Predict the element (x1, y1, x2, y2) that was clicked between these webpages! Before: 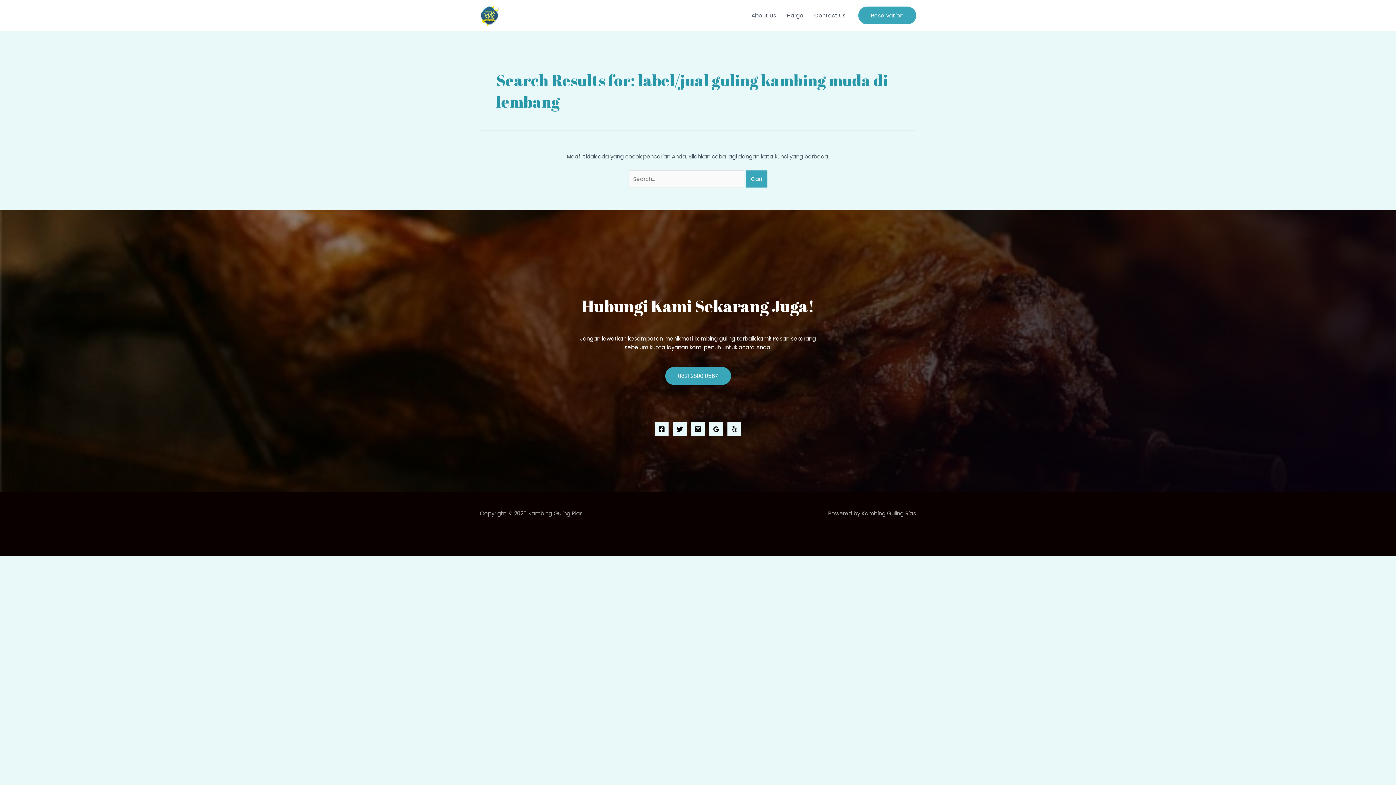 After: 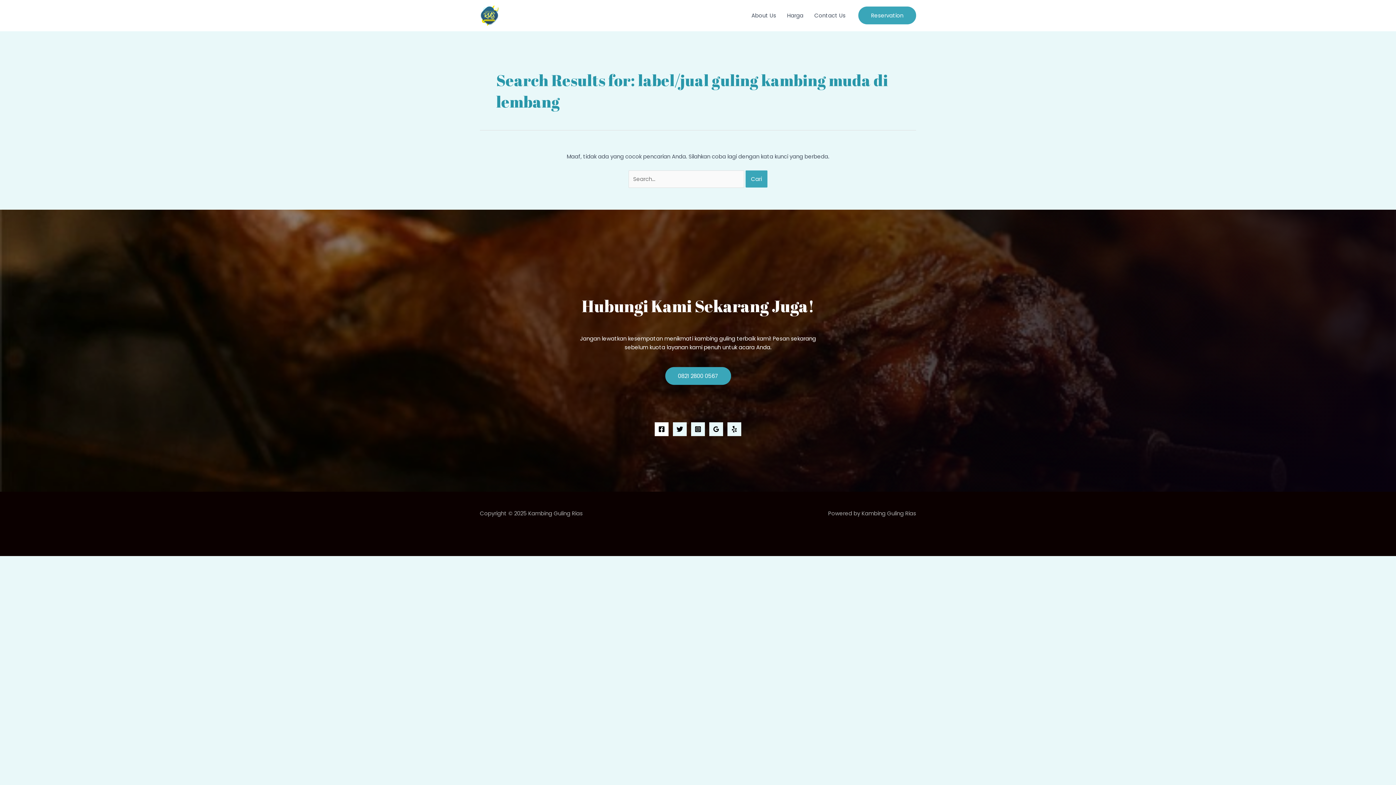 Action: label: Facebook bbox: (654, 422, 668, 436)